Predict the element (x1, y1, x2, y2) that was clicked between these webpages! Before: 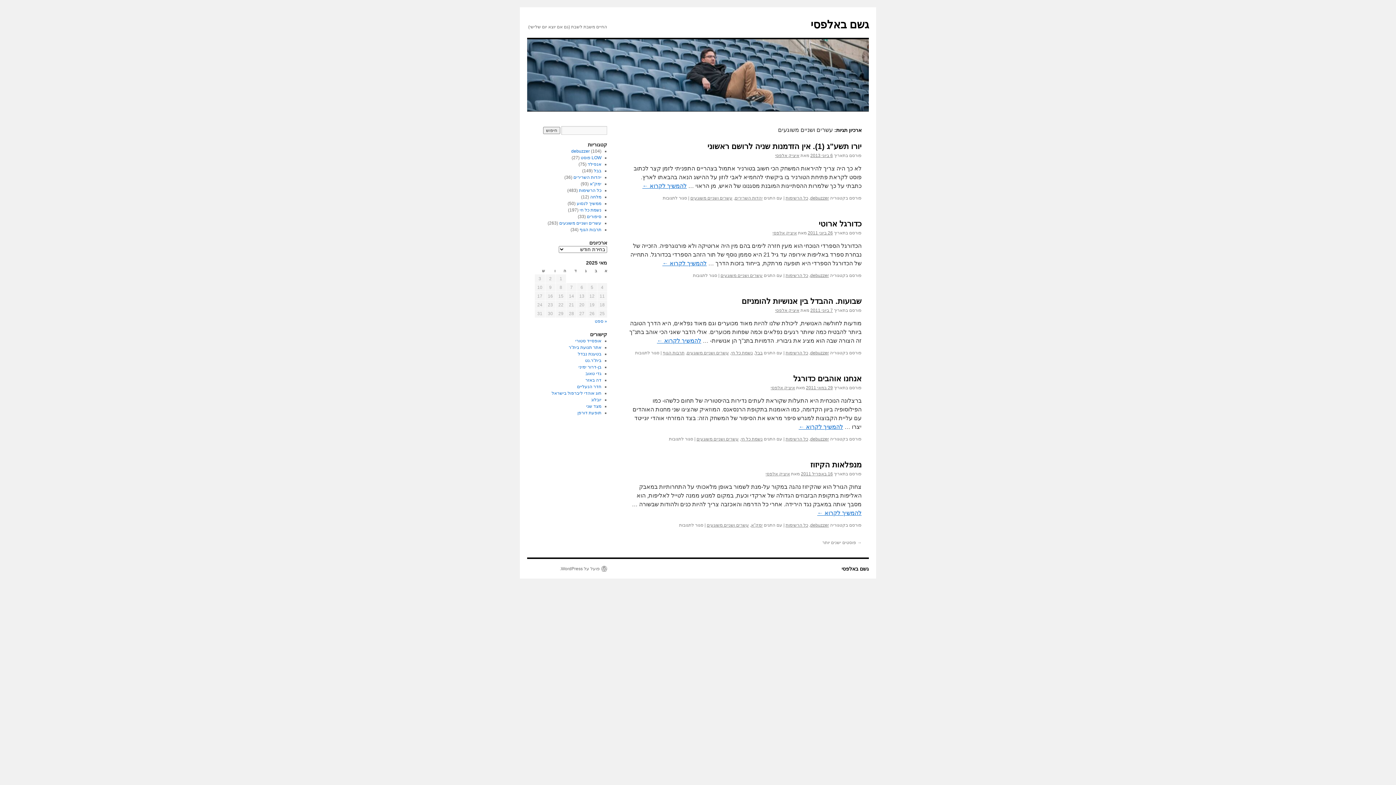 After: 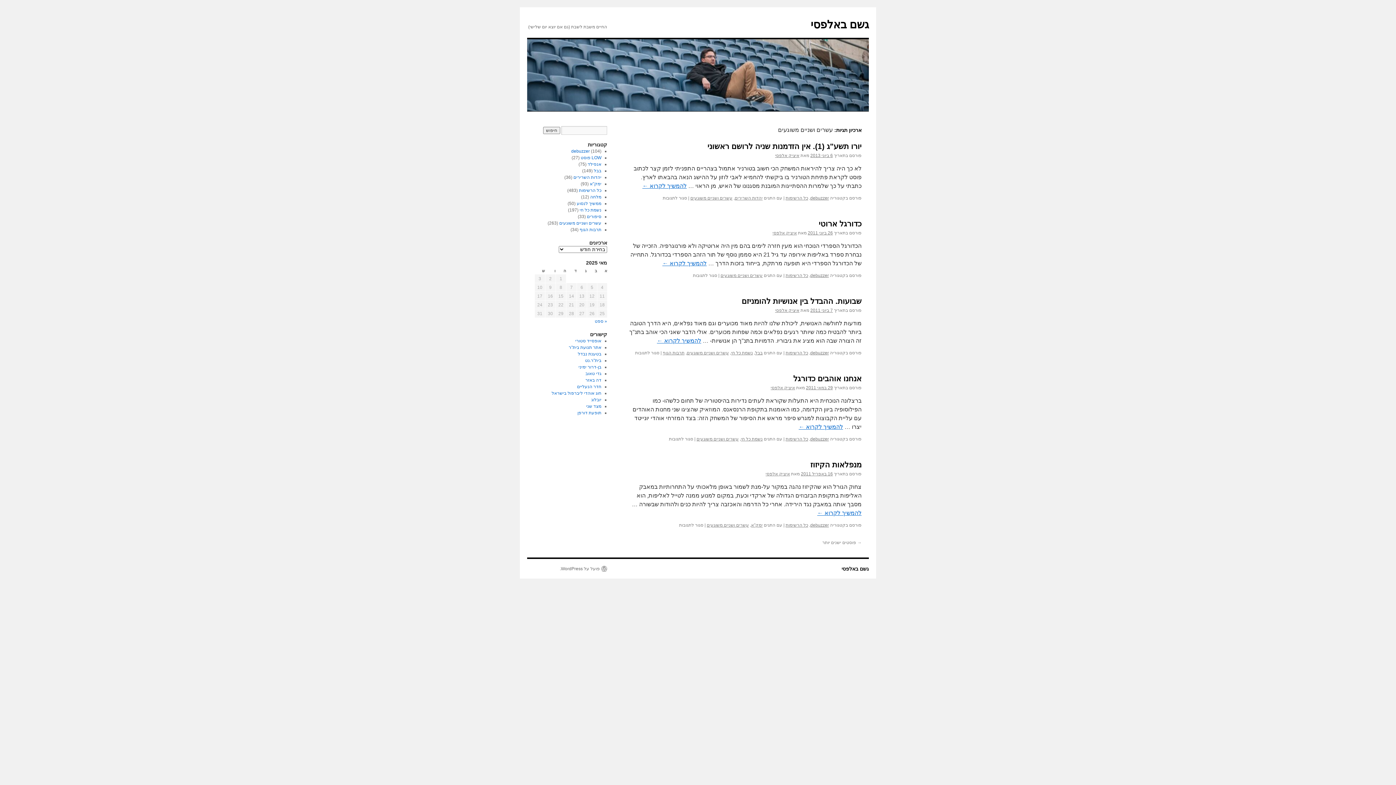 Action: bbox: (720, 273, 762, 278) label: עשרים ושניים משוגעים